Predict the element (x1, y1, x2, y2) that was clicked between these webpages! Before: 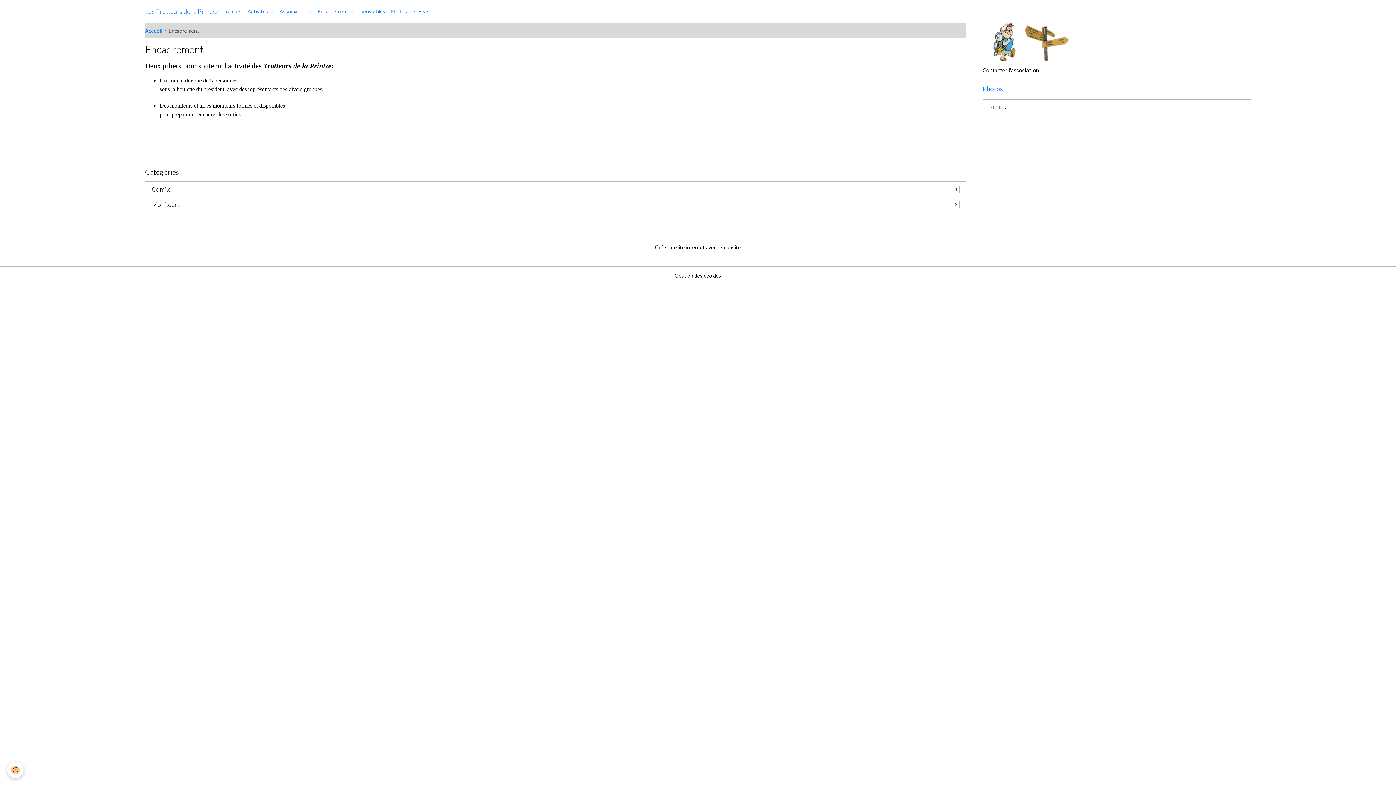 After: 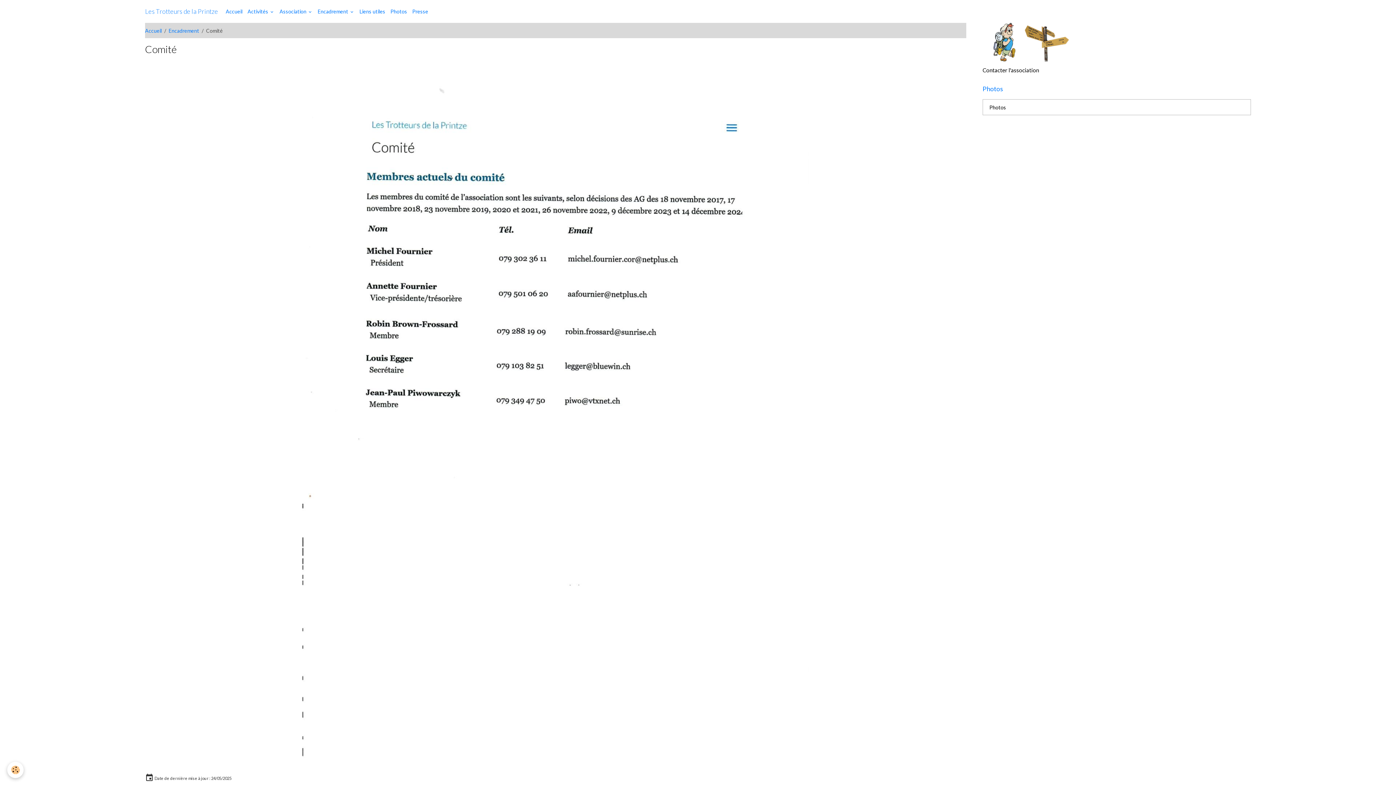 Action: label: Comité bbox: (151, 185, 171, 192)